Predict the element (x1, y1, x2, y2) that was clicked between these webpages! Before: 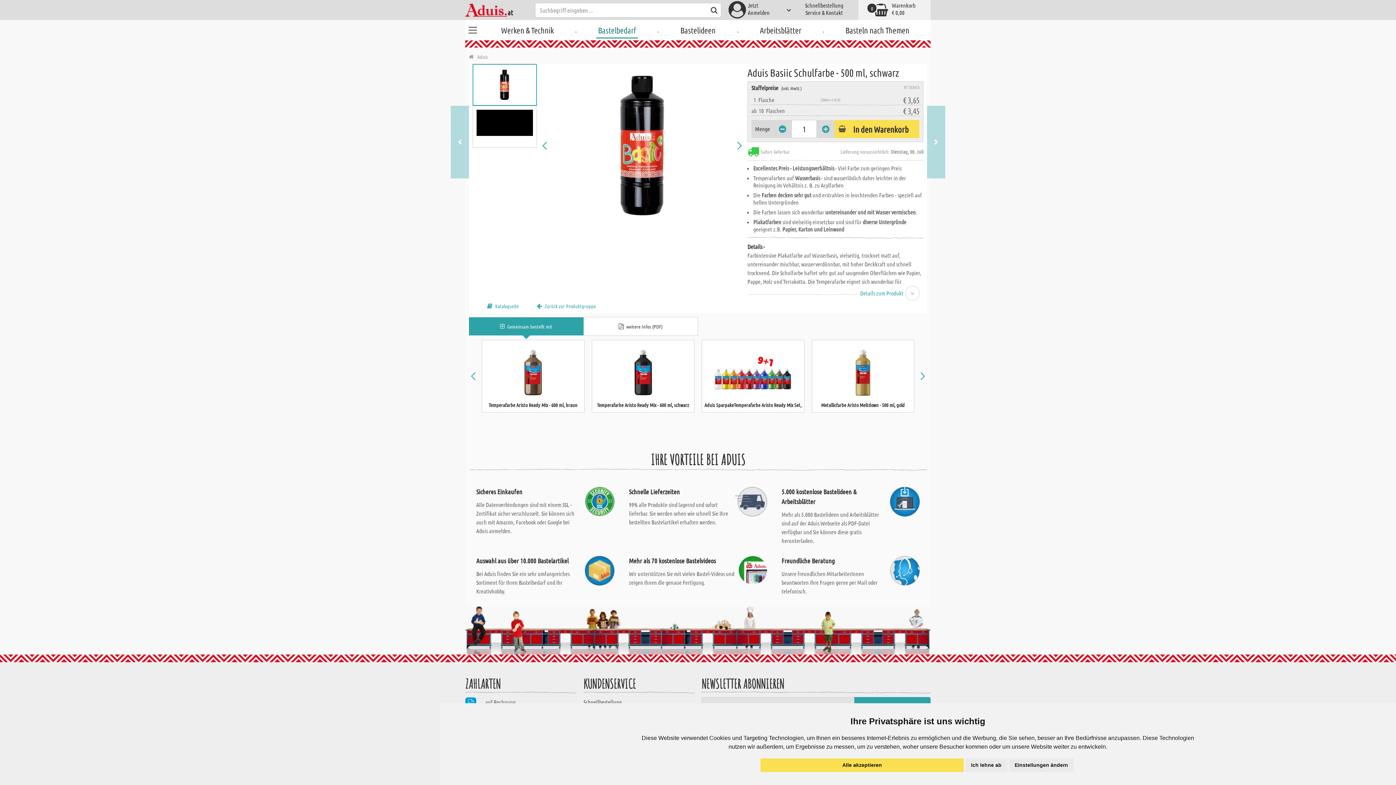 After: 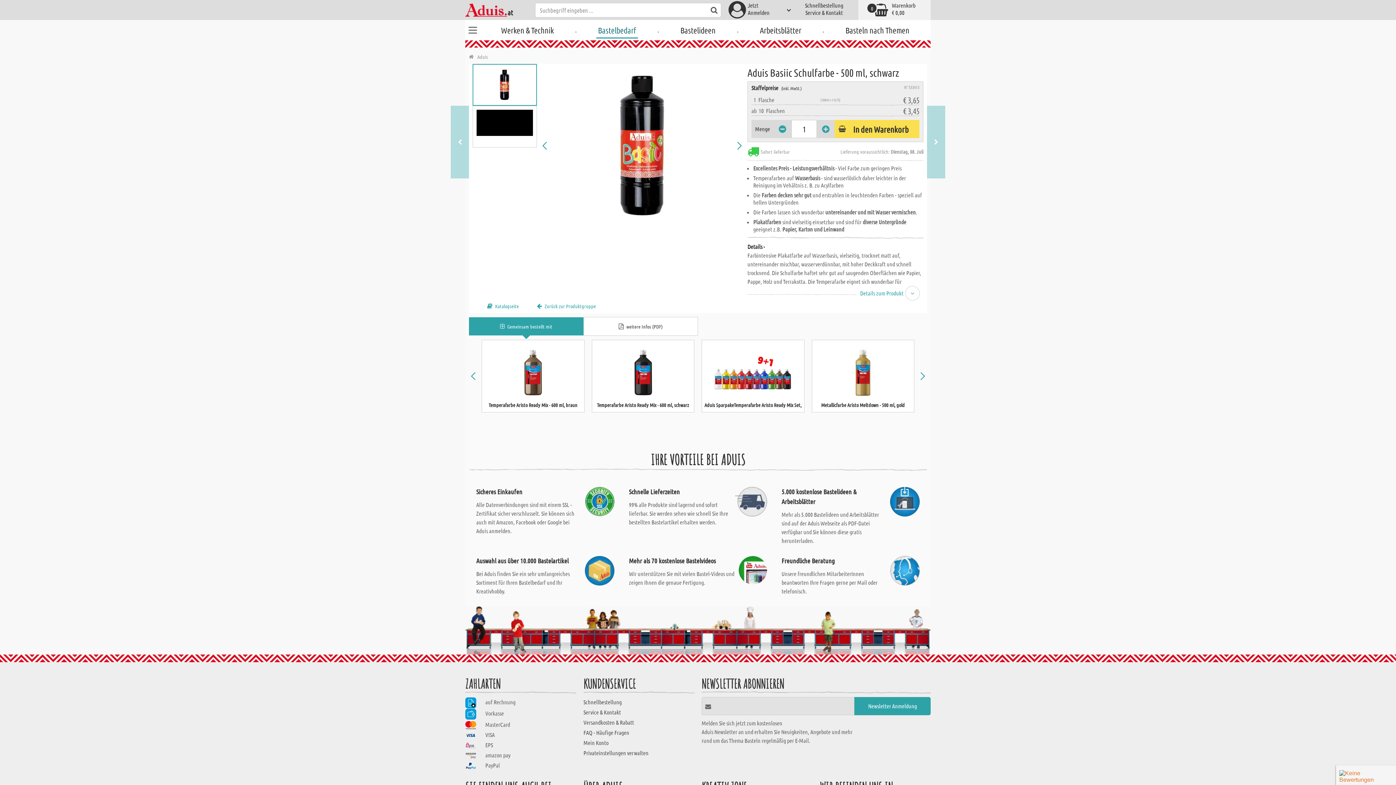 Action: label: Alle akzeptieren bbox: (760, 758, 964, 772)